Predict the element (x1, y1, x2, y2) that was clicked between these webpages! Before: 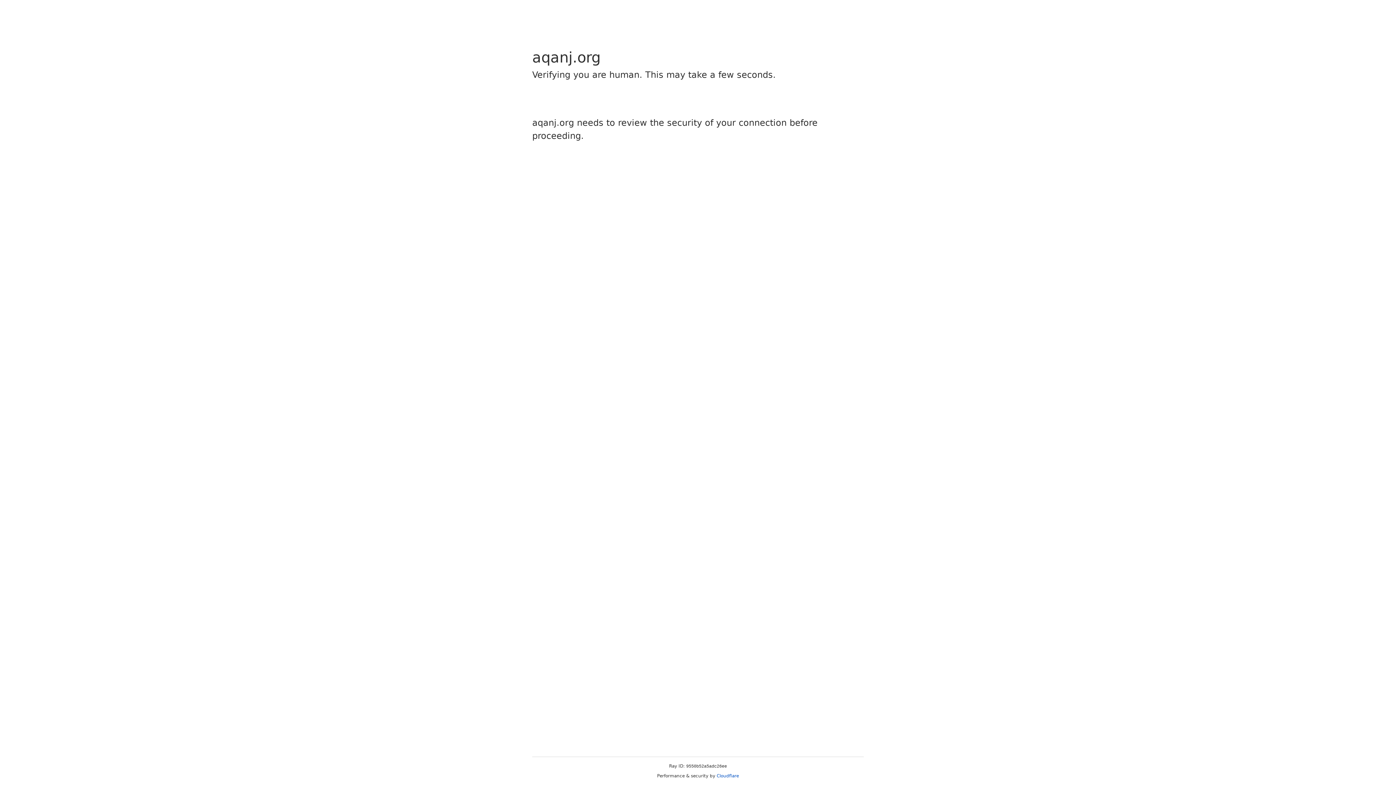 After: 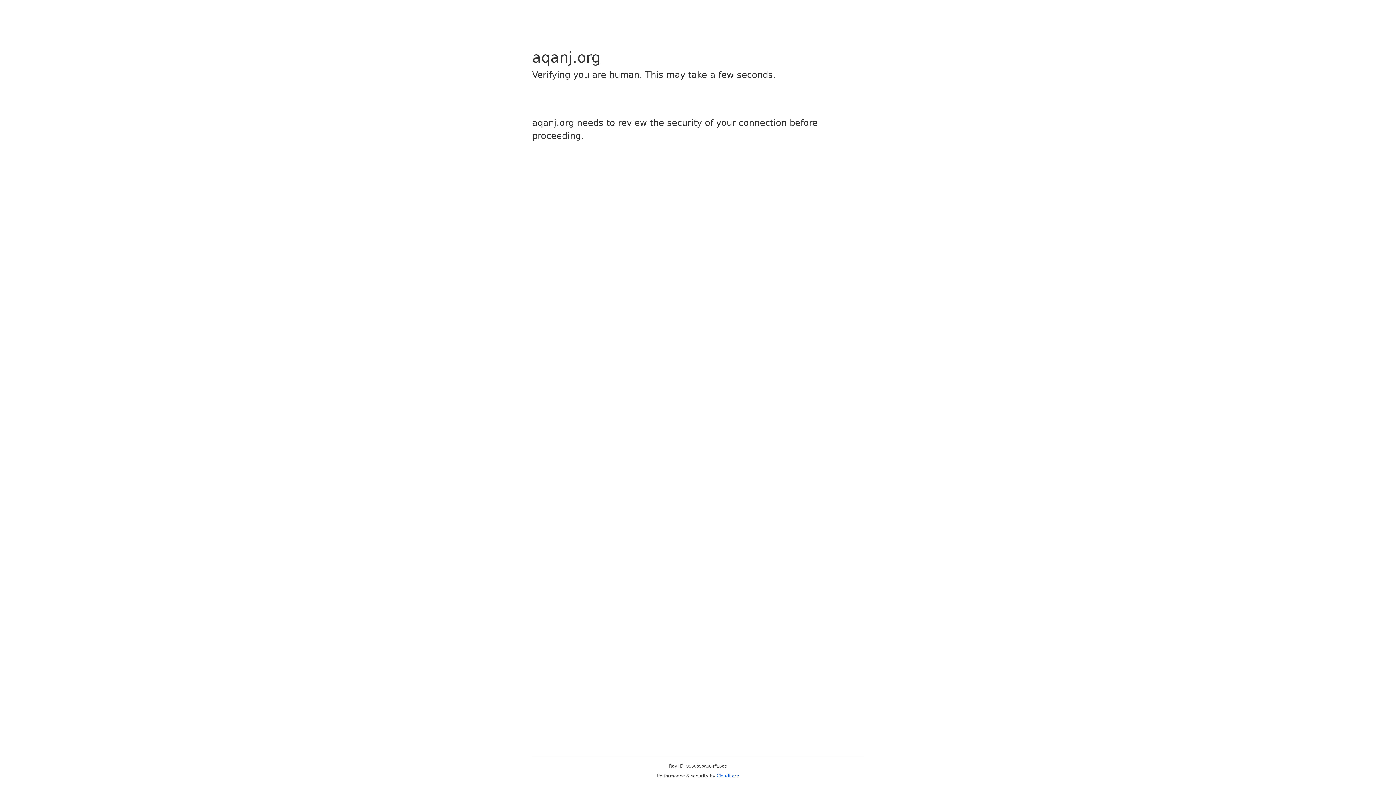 Action: bbox: (716, 773, 739, 778) label: Cloudflare